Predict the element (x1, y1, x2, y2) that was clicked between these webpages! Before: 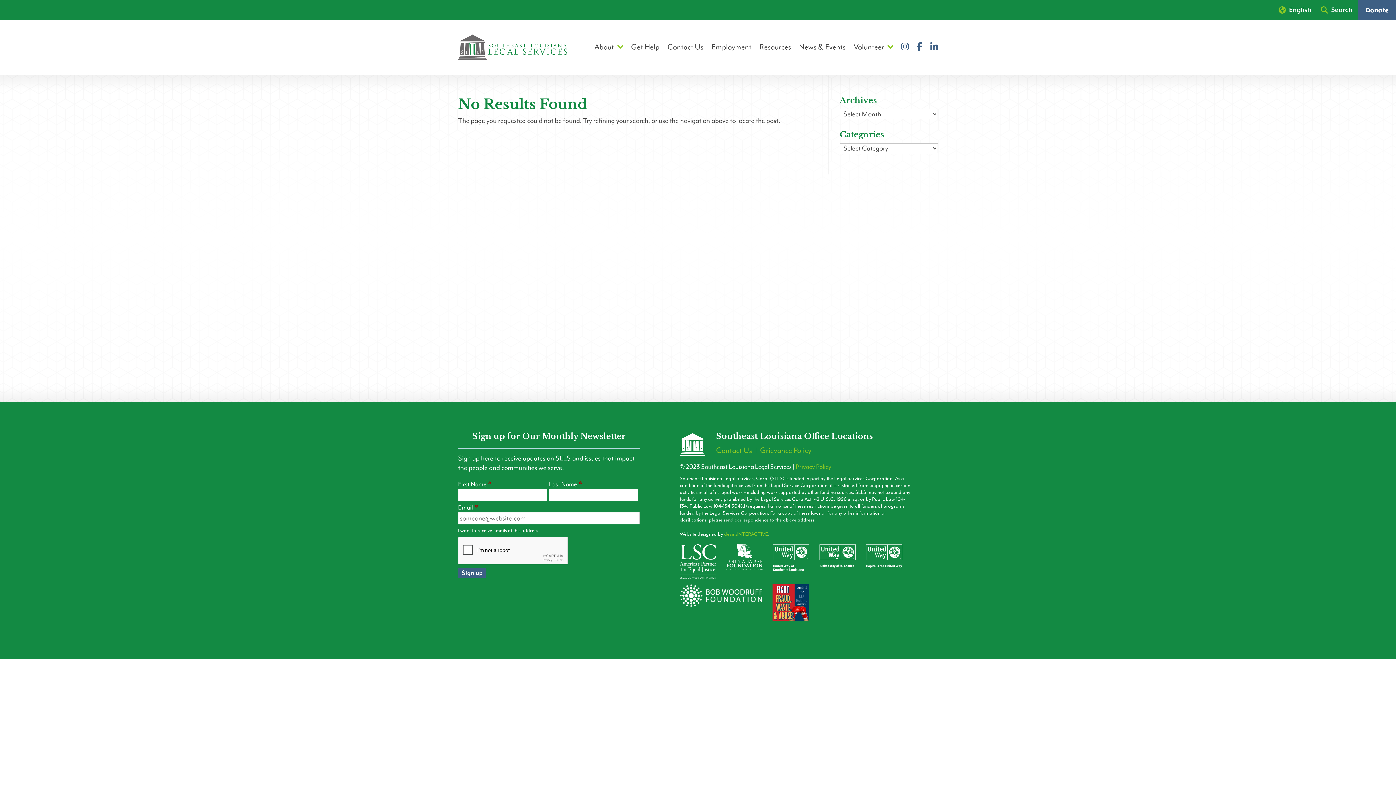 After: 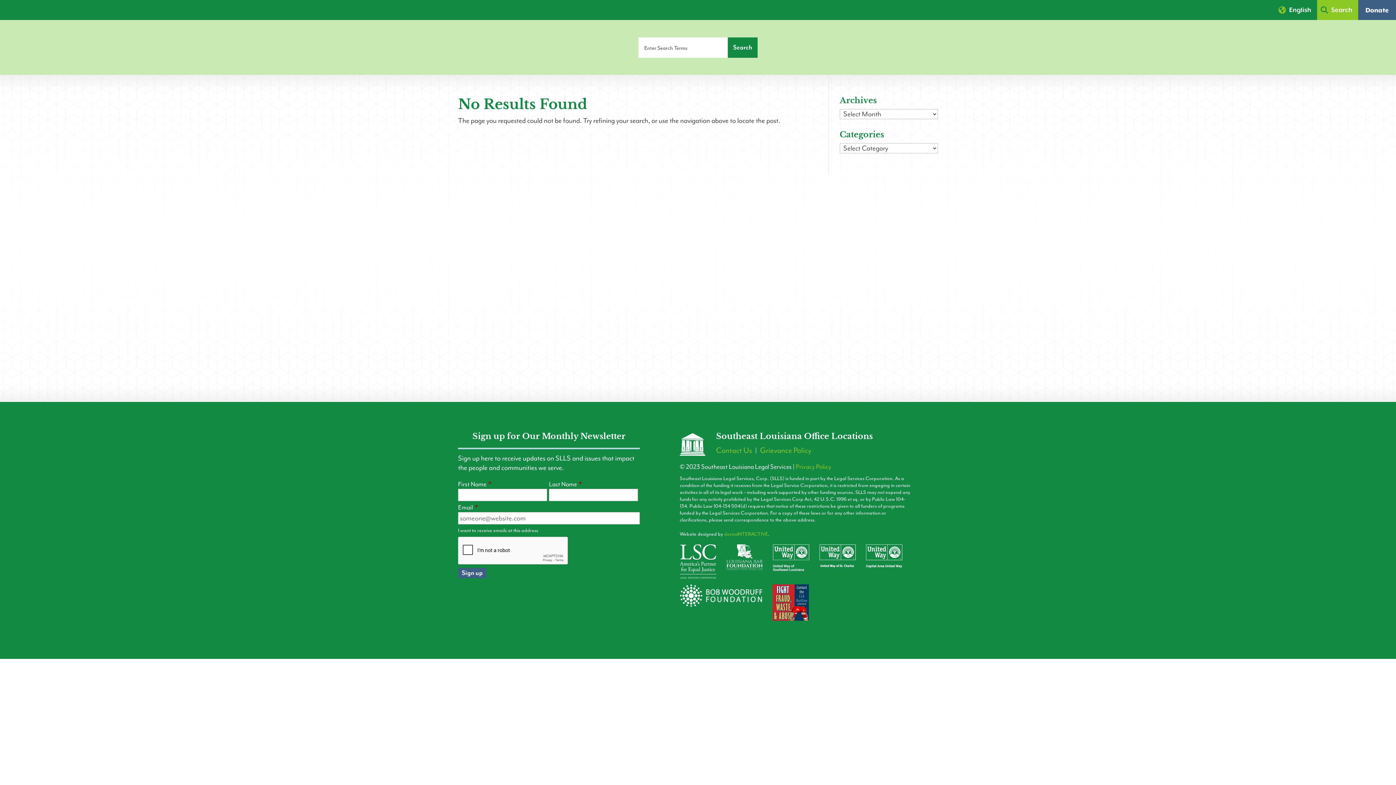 Action: bbox: (1317, 0, 1358, 20) label:  Search